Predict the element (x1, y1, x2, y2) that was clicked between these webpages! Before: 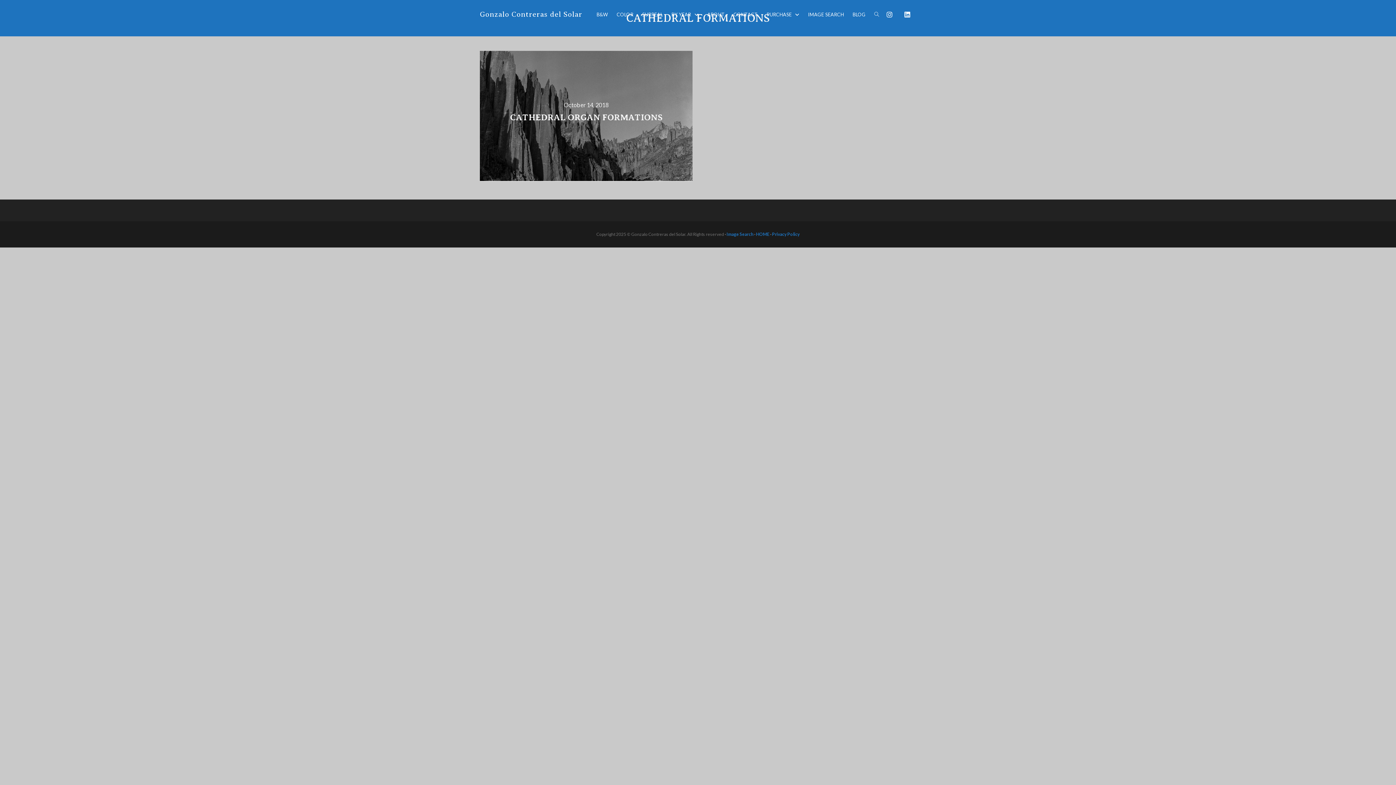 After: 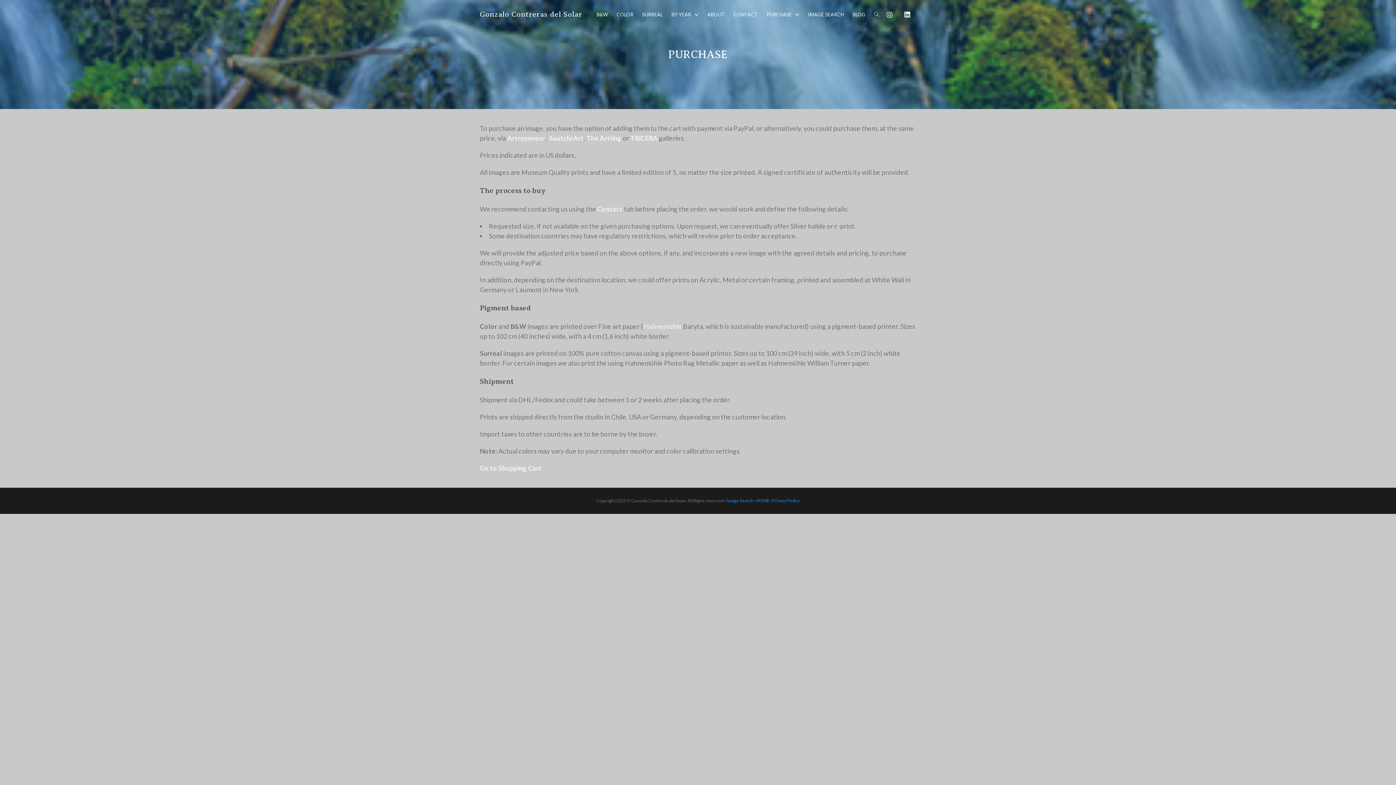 Action: bbox: (762, 0, 803, 29) label: PURCHASE 